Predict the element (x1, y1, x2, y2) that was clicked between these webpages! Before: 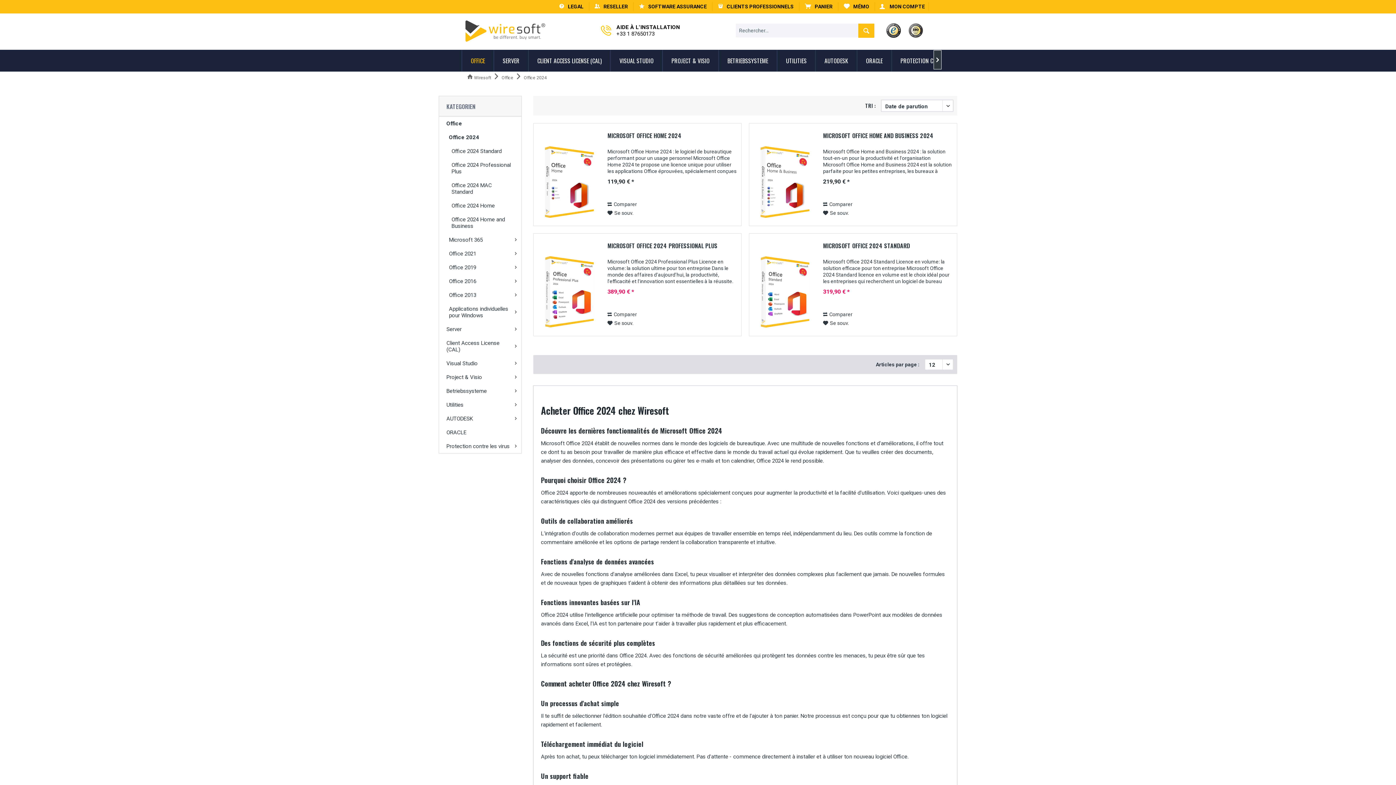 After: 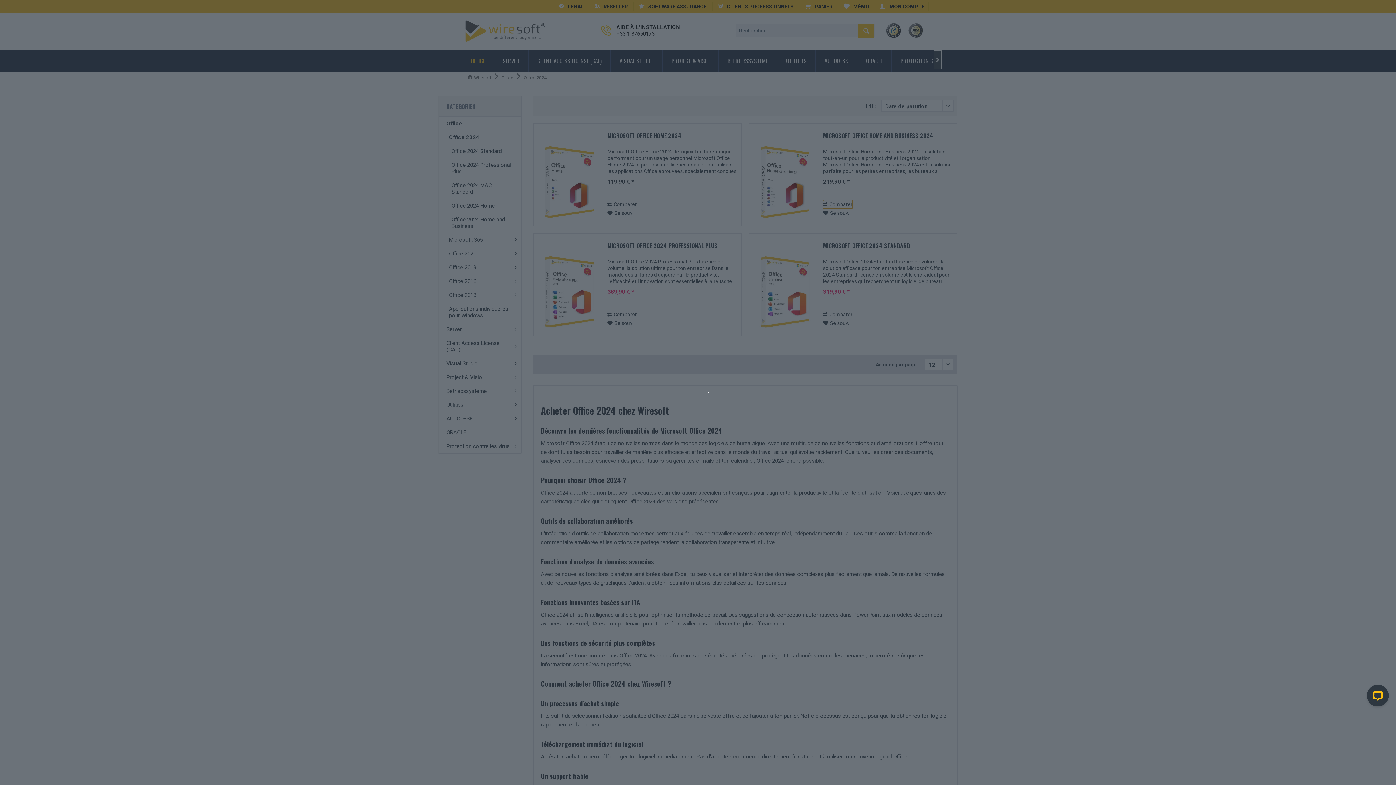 Action: label: Comparer bbox: (823, 200, 852, 208)